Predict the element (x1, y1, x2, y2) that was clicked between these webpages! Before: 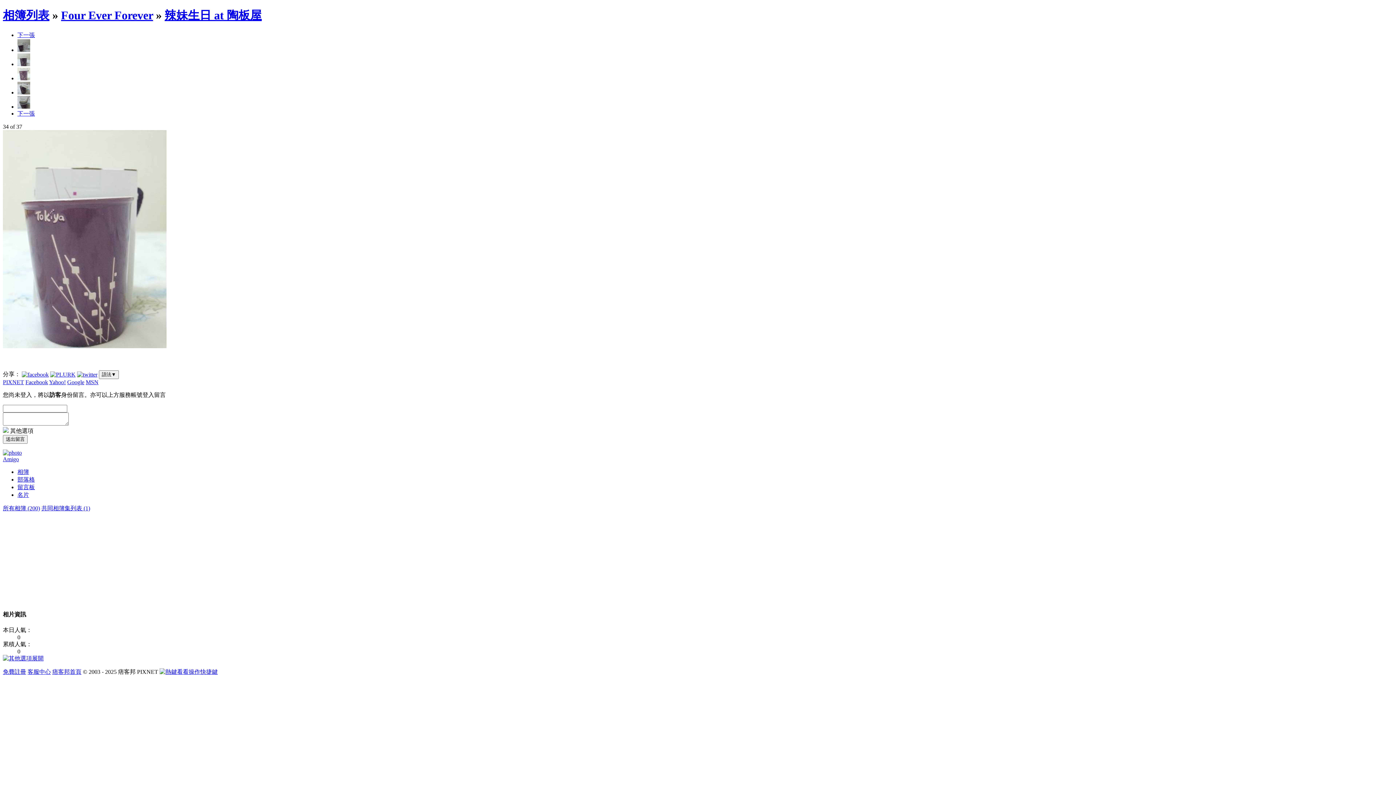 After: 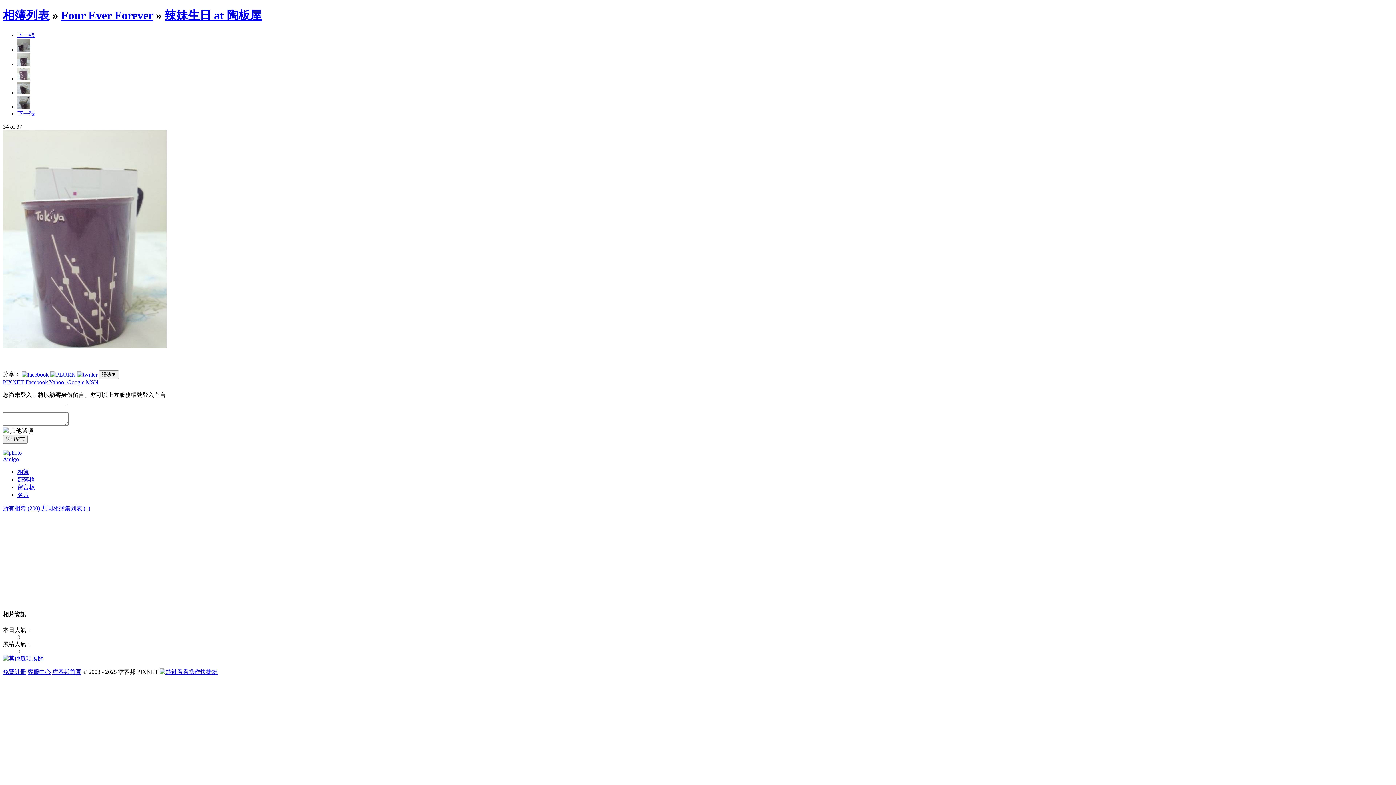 Action: bbox: (159, 668, 217, 675) label: 看看操作快捷鍵